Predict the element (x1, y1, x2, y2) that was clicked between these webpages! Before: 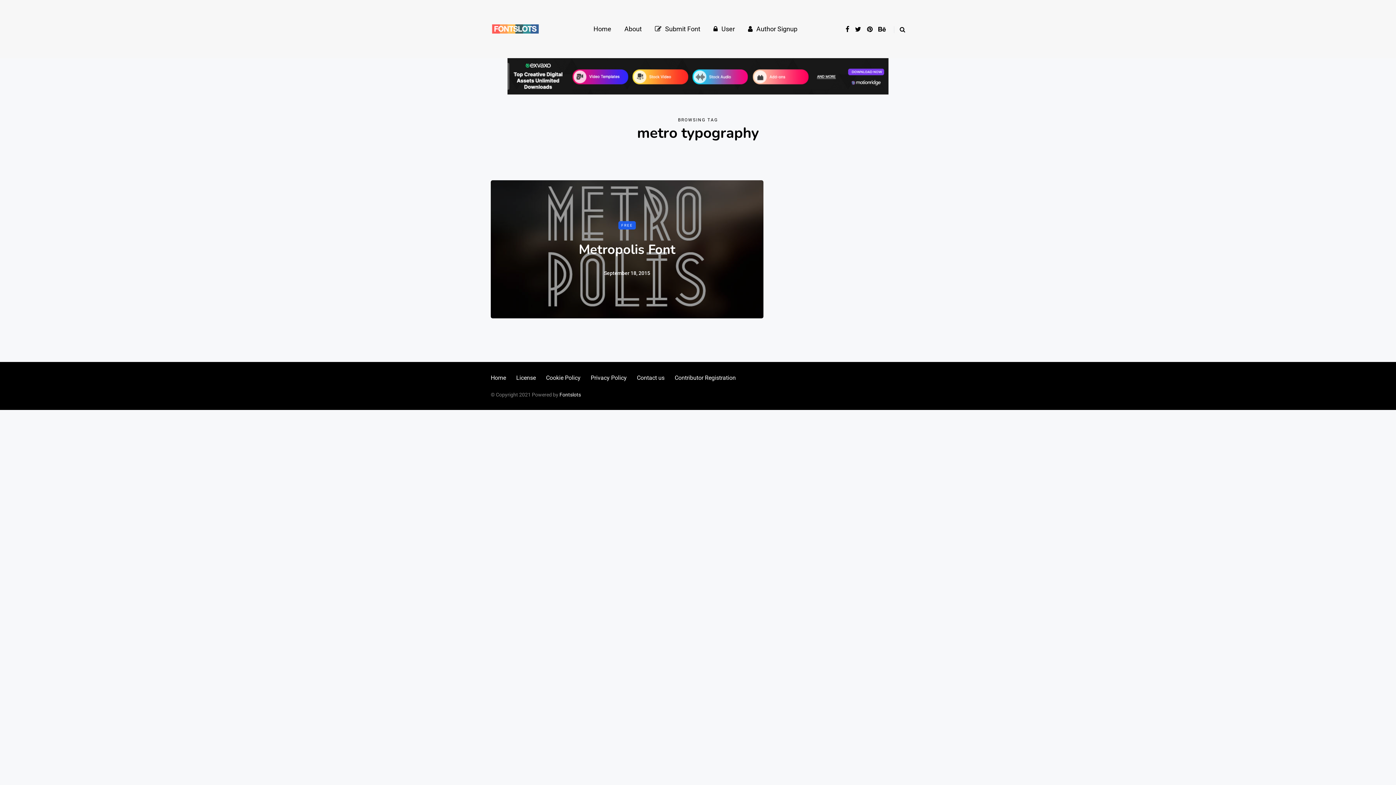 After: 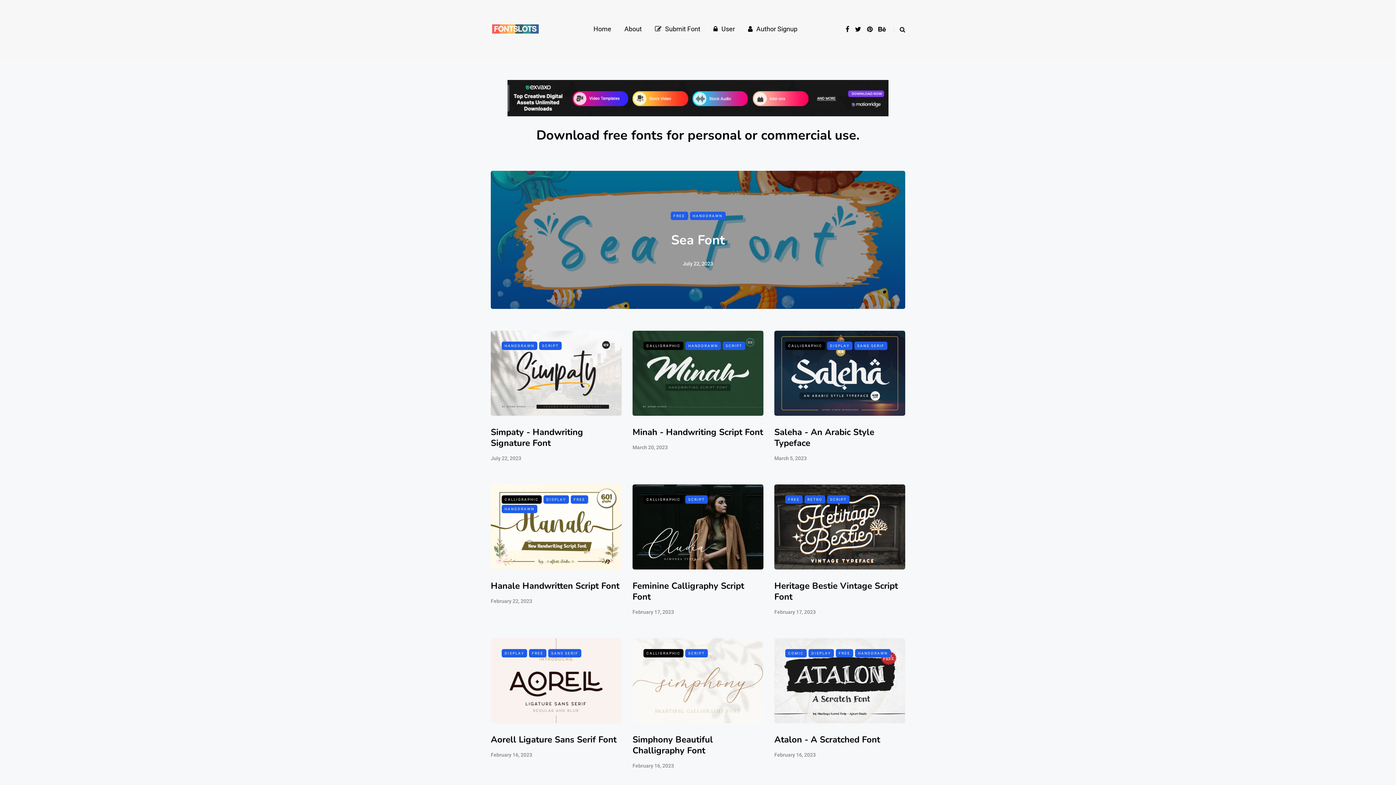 Action: label: Home bbox: (587, 24, 618, 34)